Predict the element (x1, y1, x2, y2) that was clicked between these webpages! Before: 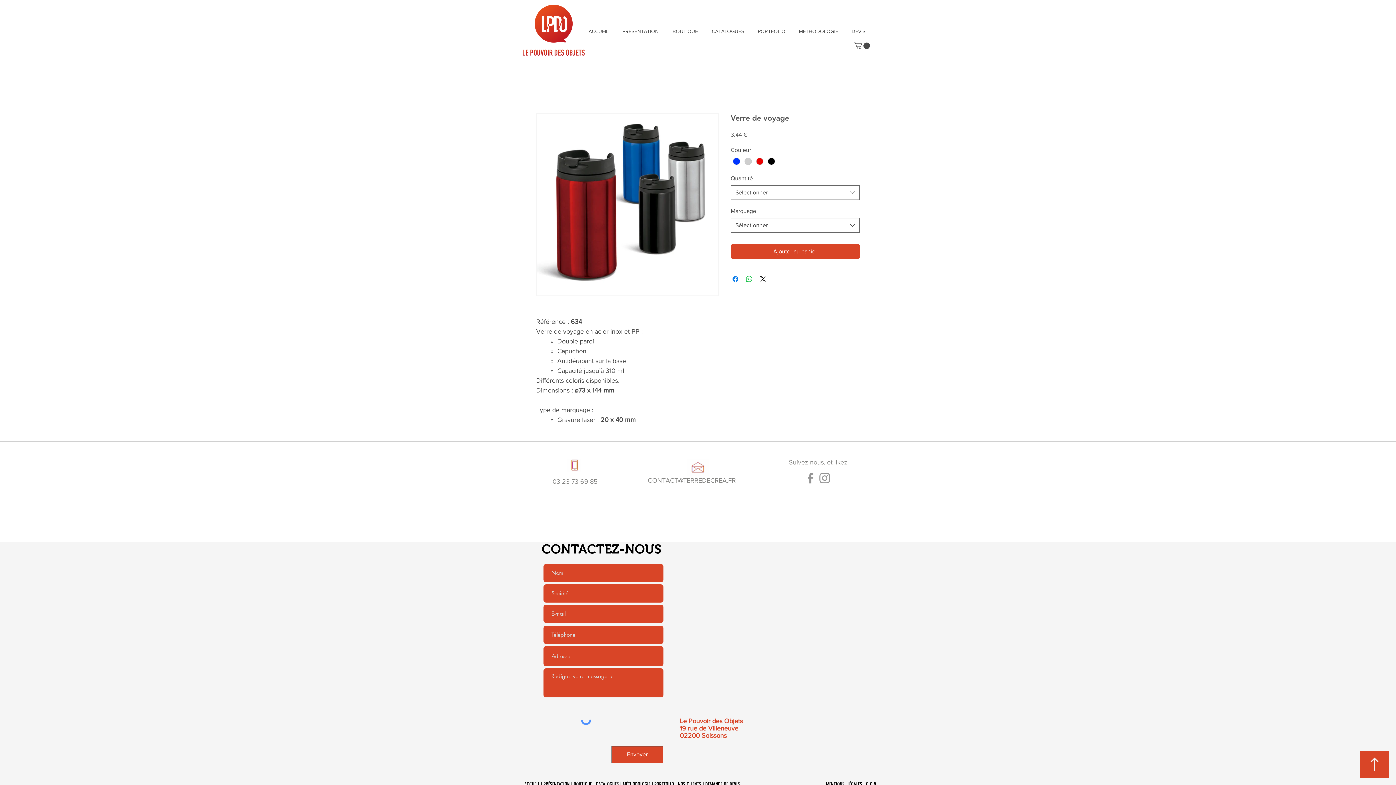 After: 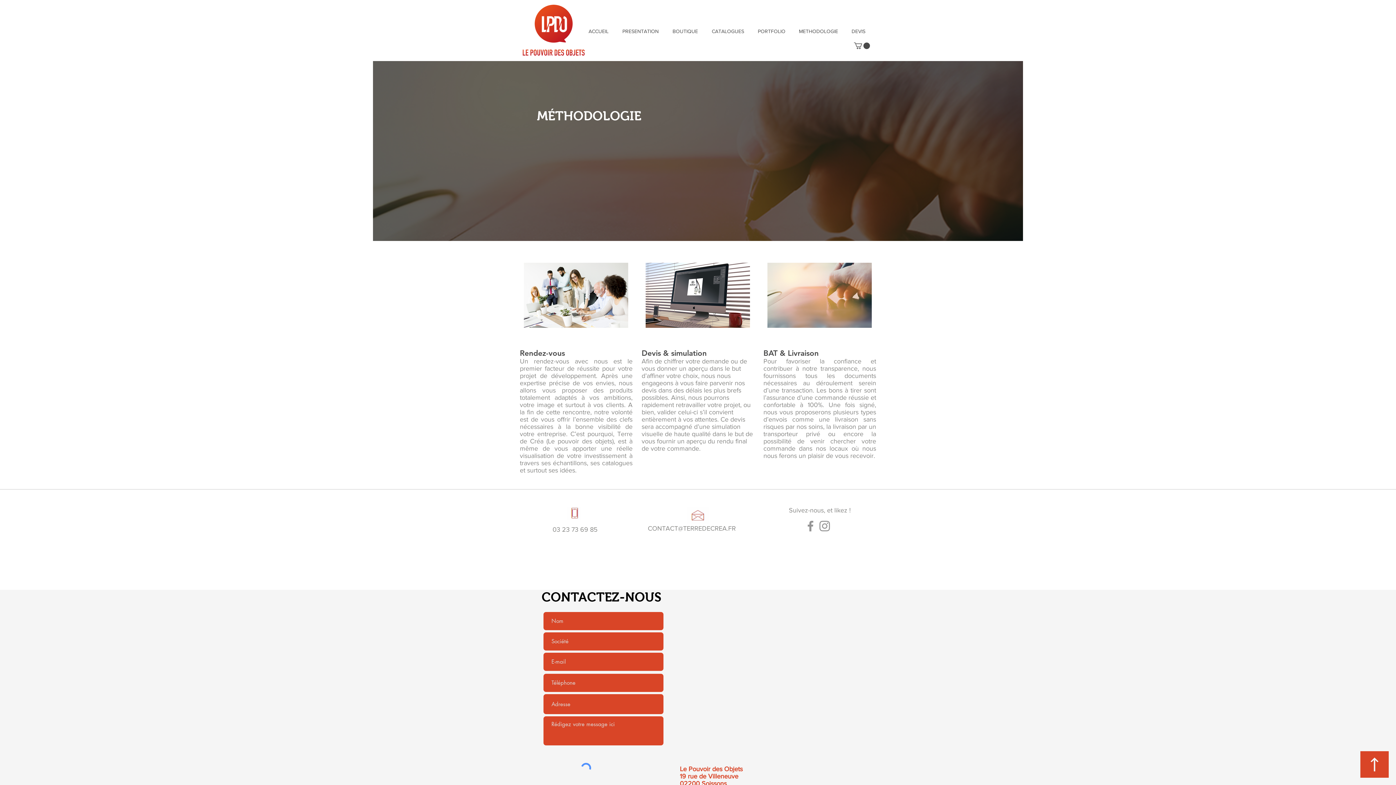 Action: label: MÉTHODOLOGIE |  bbox: (622, 781, 654, 787)